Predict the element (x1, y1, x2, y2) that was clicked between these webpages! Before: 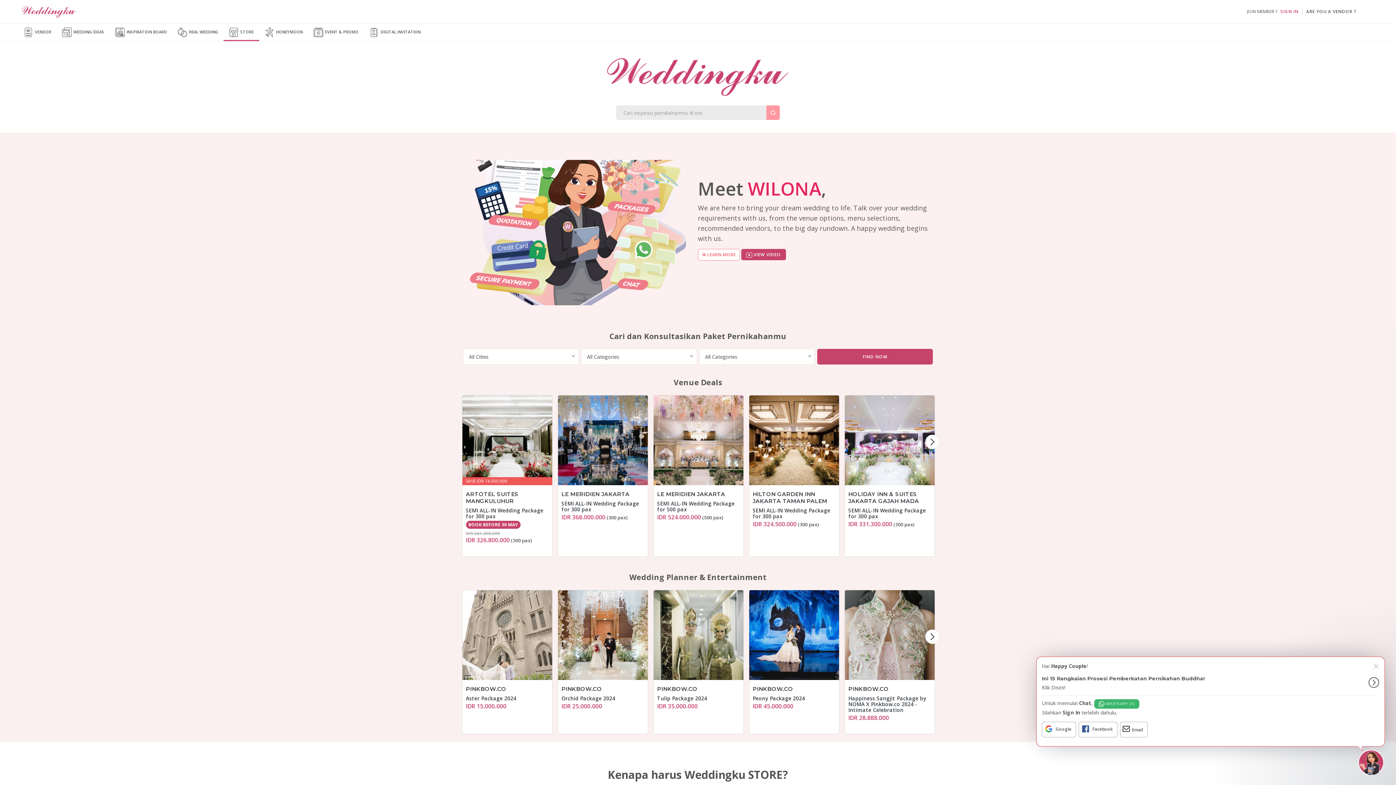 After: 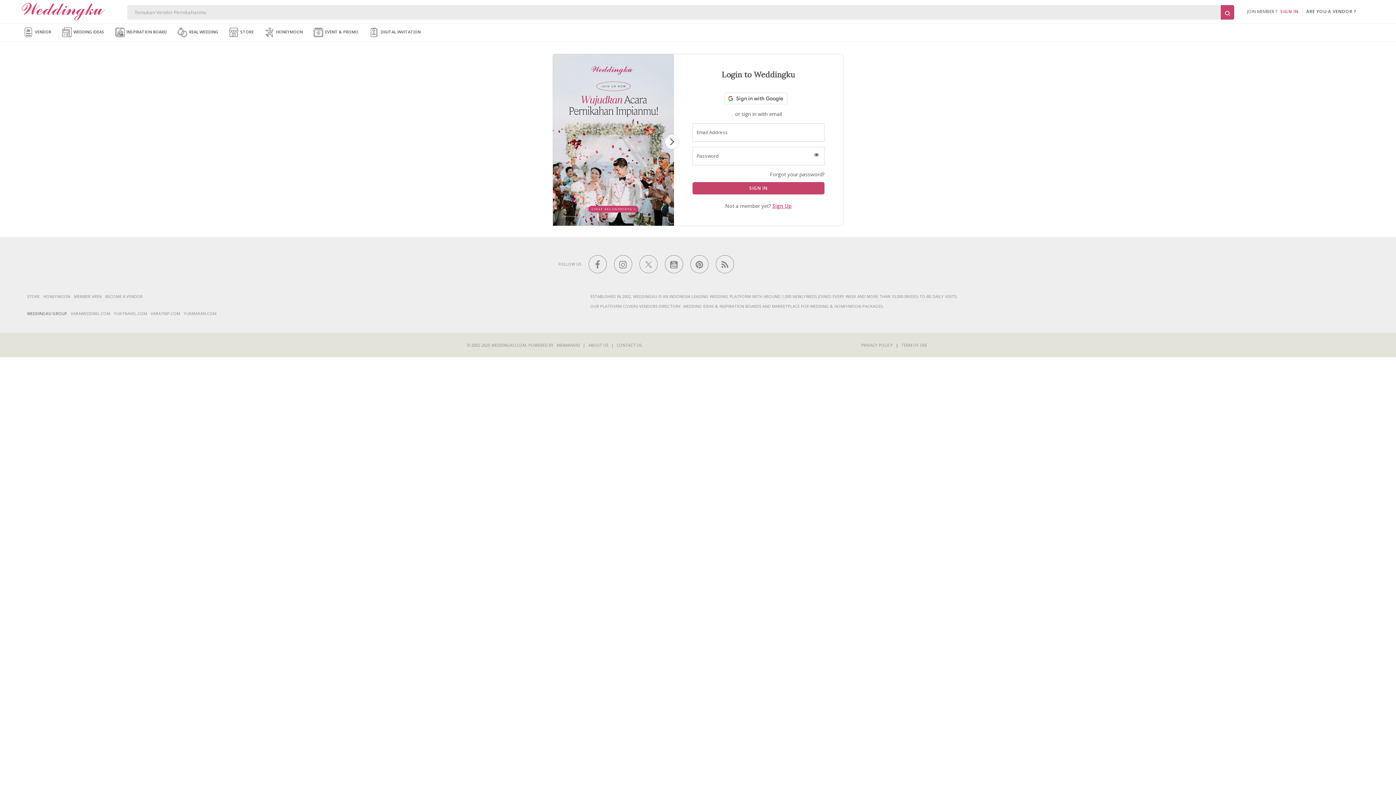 Action: bbox: (749, 590, 839, 680)